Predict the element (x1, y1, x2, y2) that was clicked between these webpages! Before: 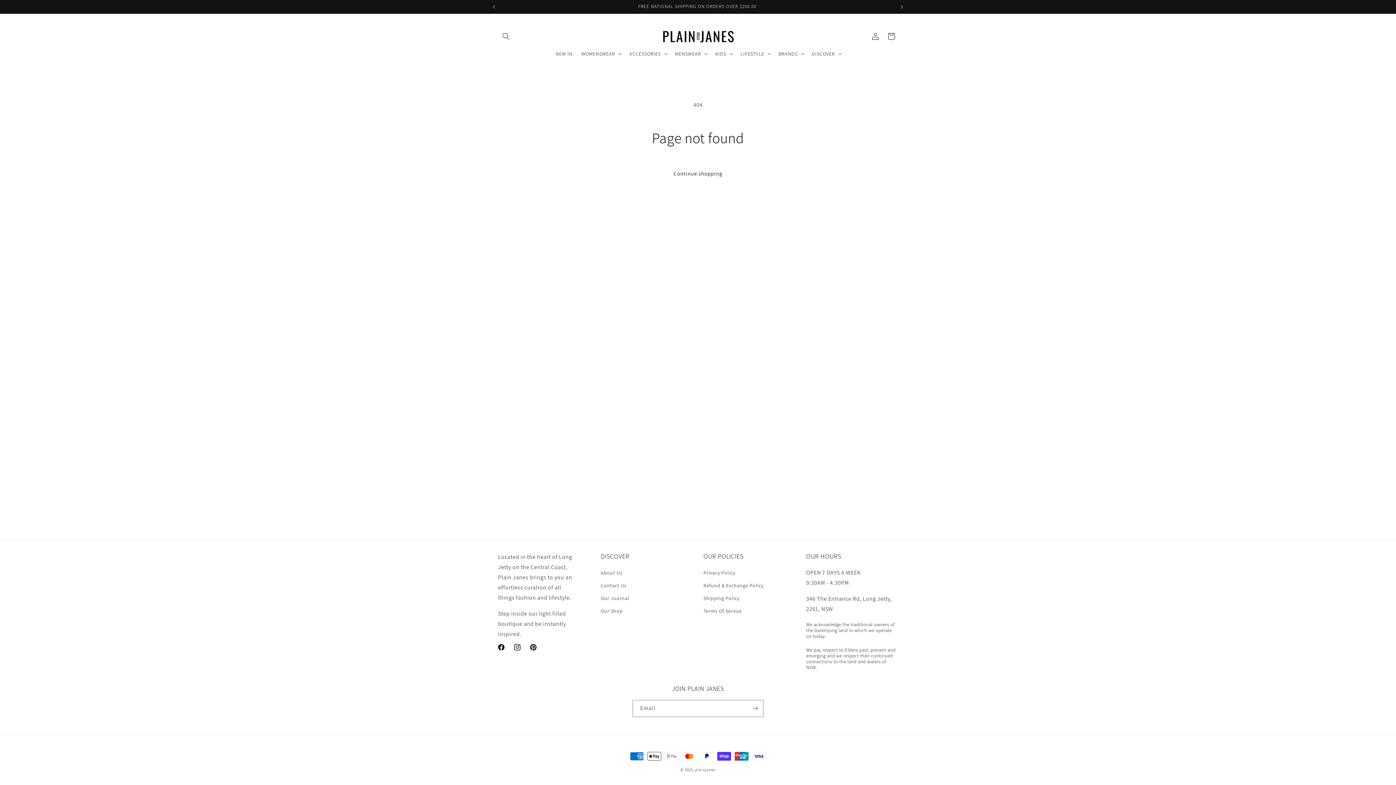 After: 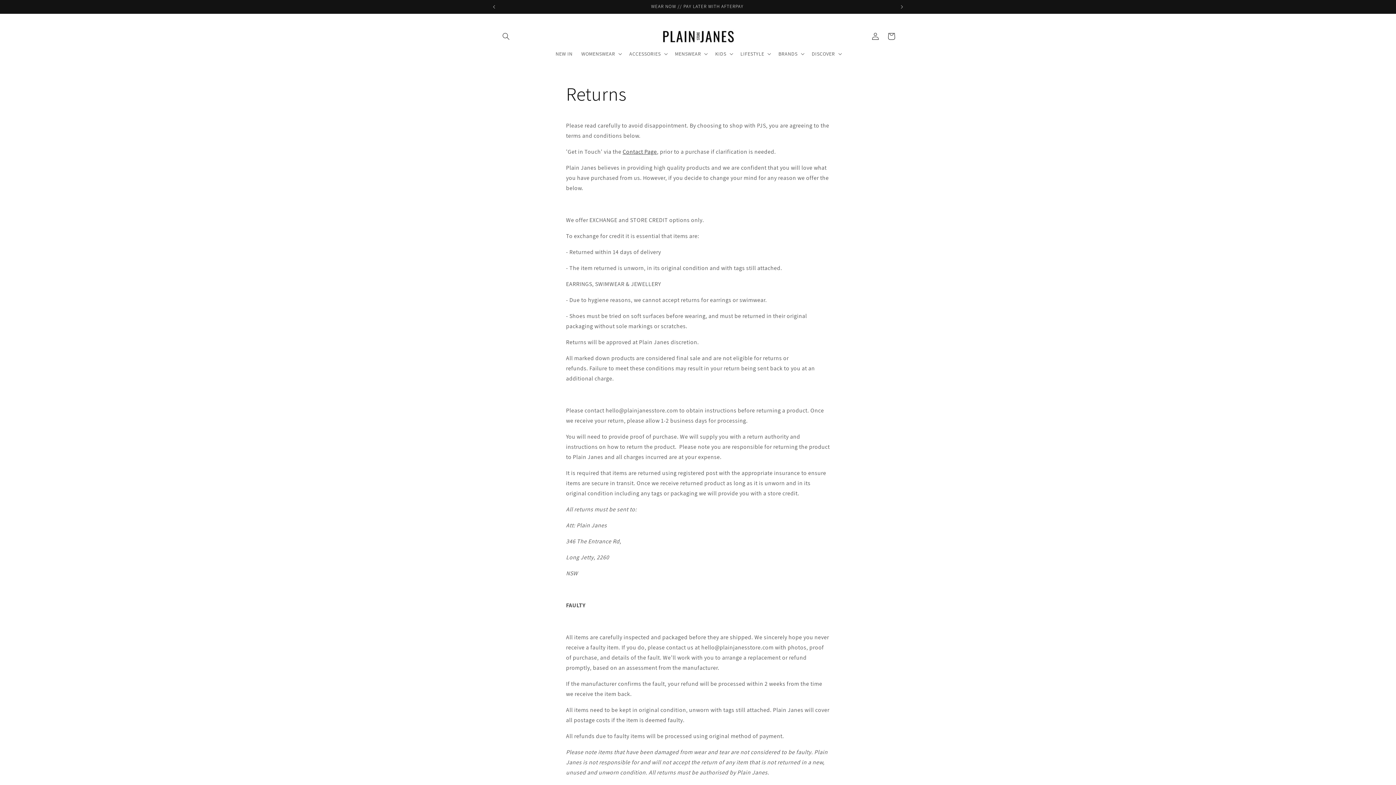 Action: bbox: (703, 579, 763, 592) label: Refund & Exchange Policy